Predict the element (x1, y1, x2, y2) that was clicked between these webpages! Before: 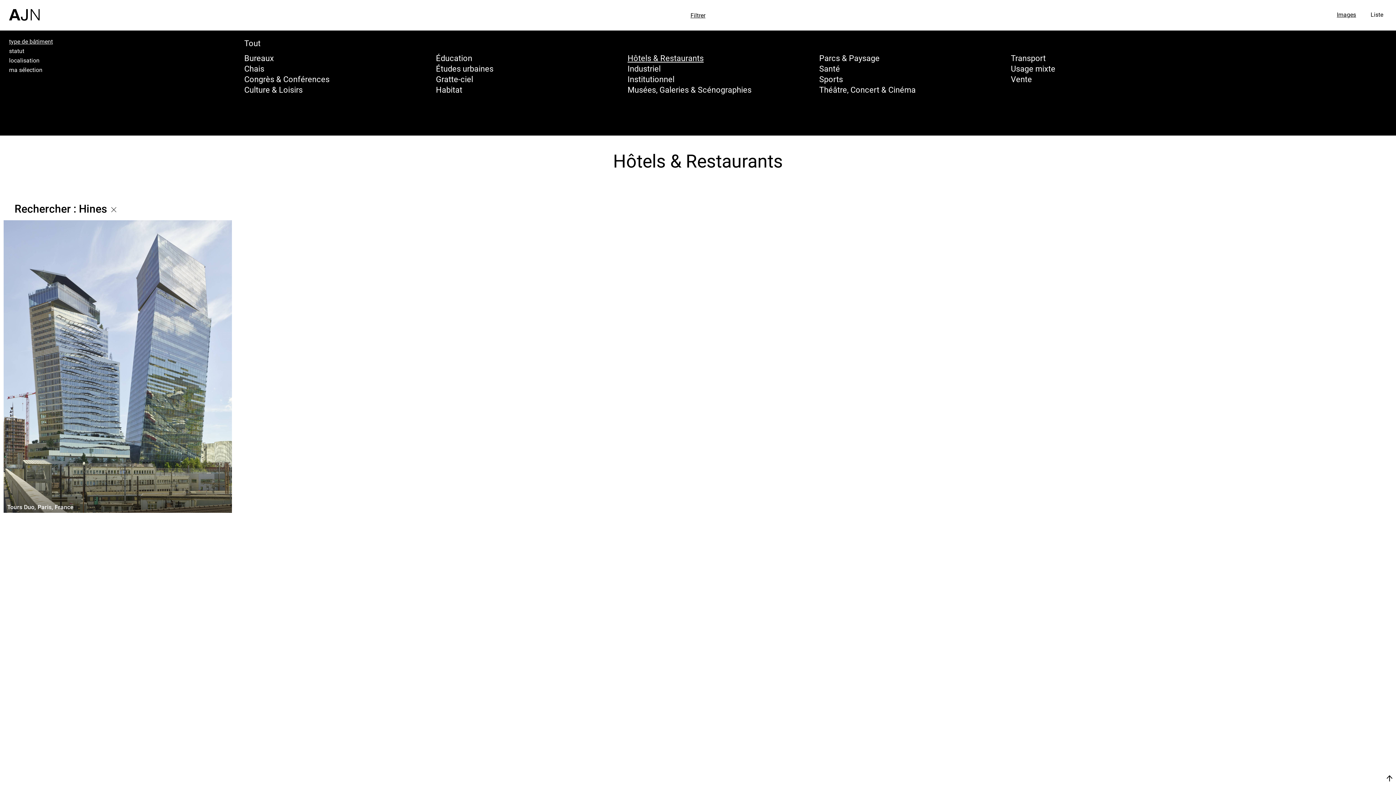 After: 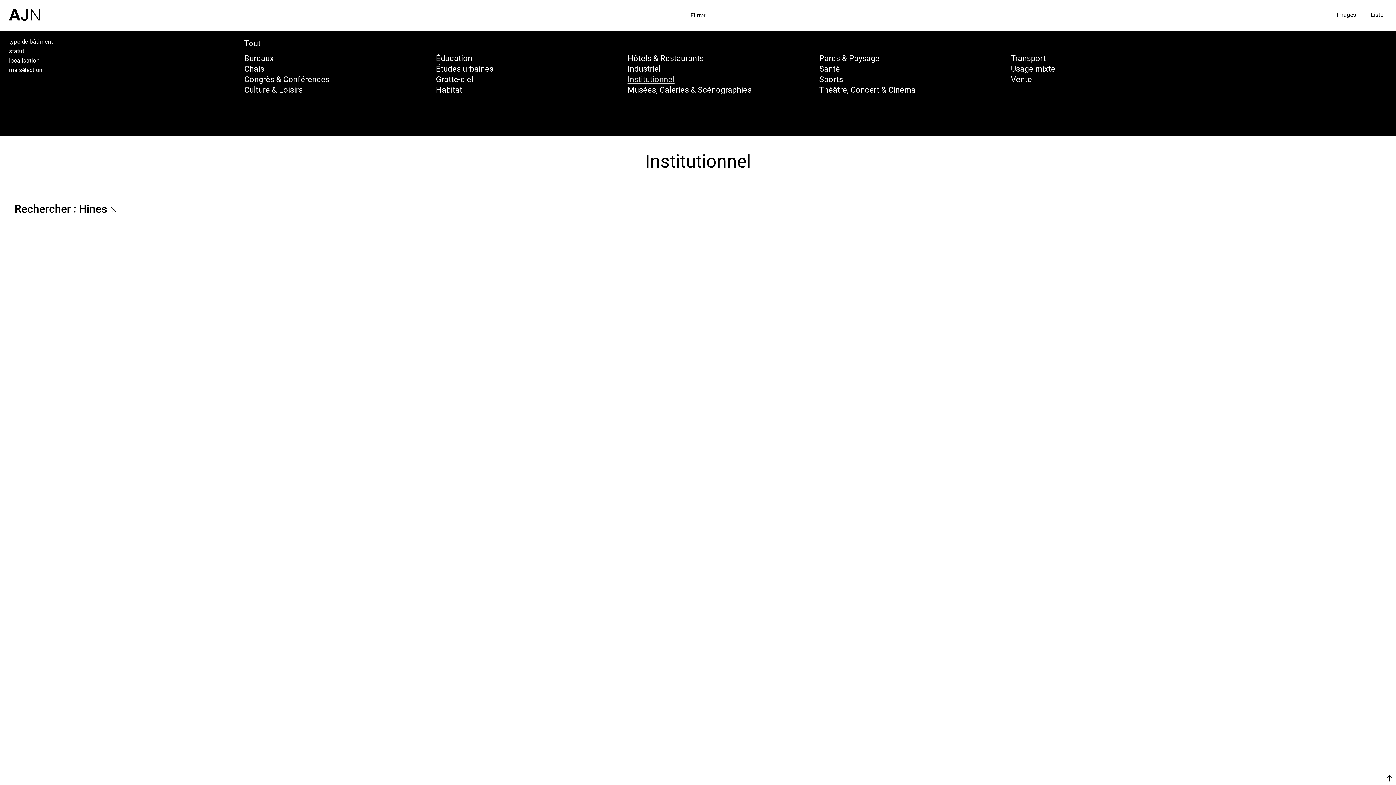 Action: bbox: (627, 73, 674, 84) label: Institutionnel